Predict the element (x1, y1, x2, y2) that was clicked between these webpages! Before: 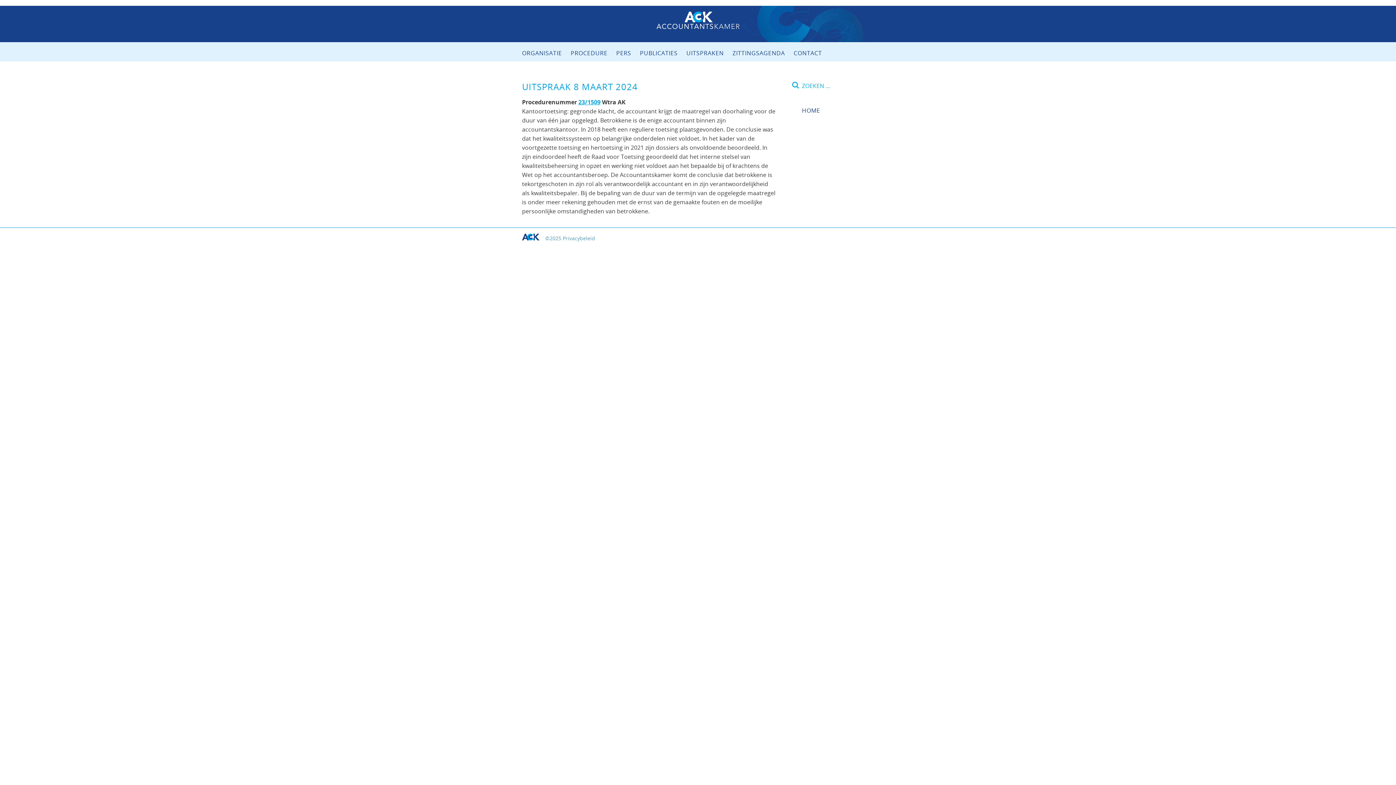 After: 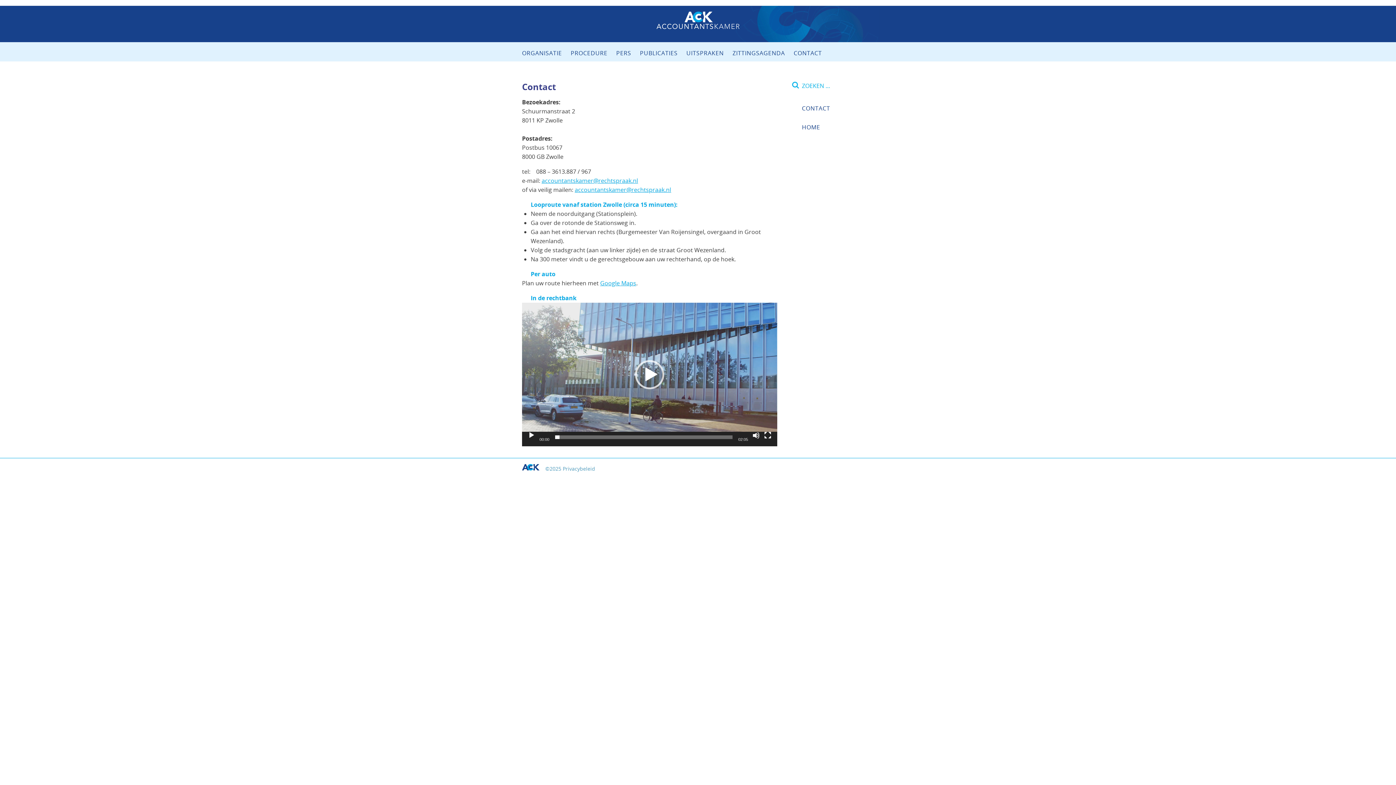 Action: bbox: (793, 48, 822, 57) label: CONTACT